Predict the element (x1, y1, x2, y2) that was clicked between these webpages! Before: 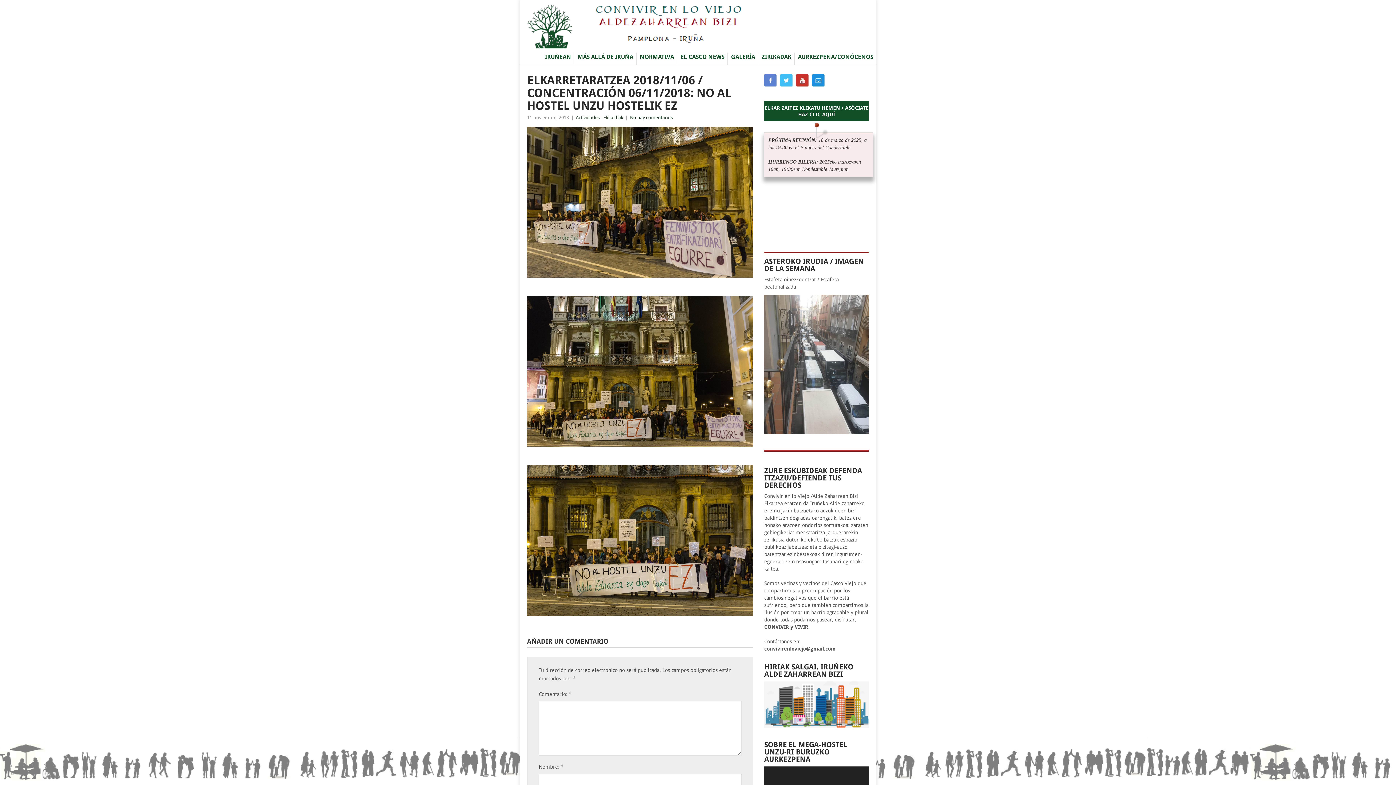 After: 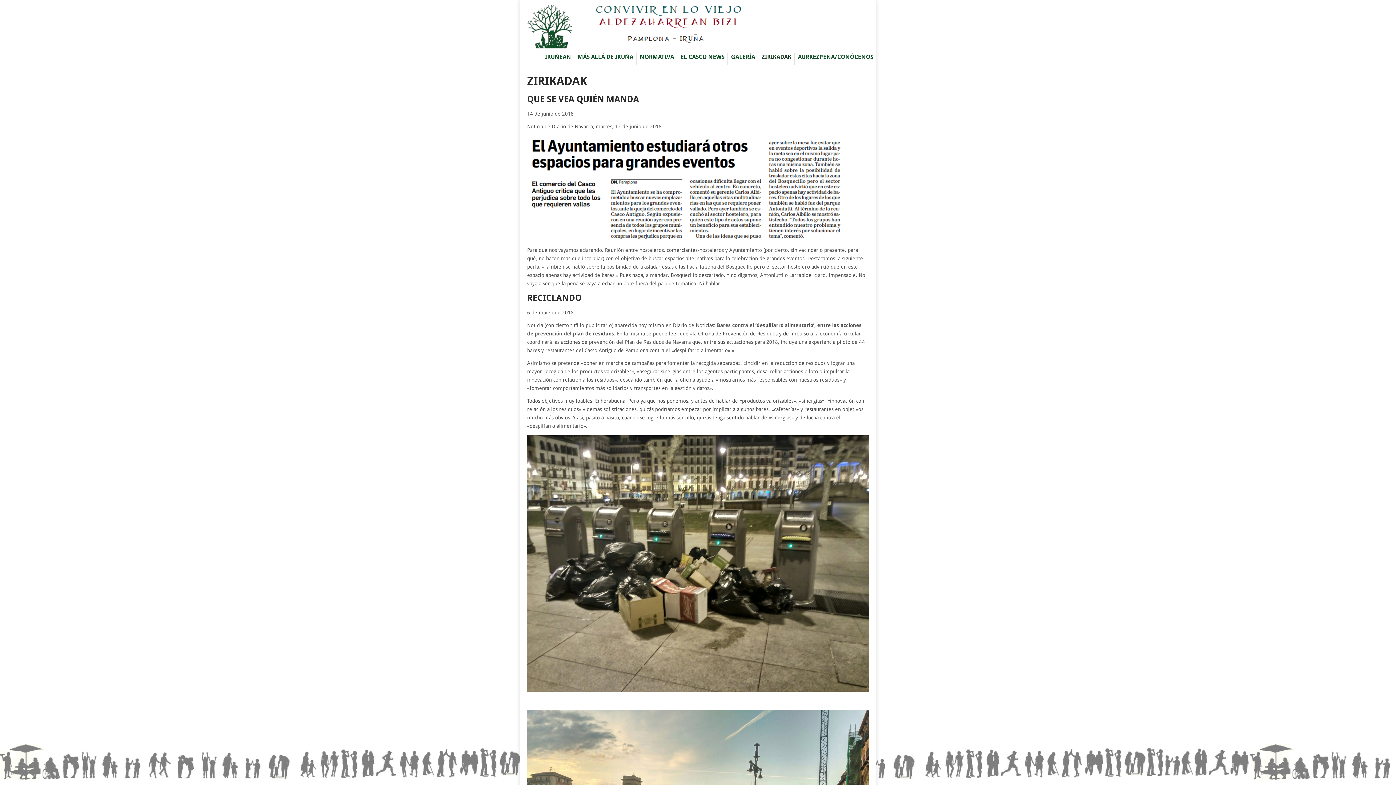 Action: label: ZIRIKADAK
 bbox: (758, 52, 794, 65)